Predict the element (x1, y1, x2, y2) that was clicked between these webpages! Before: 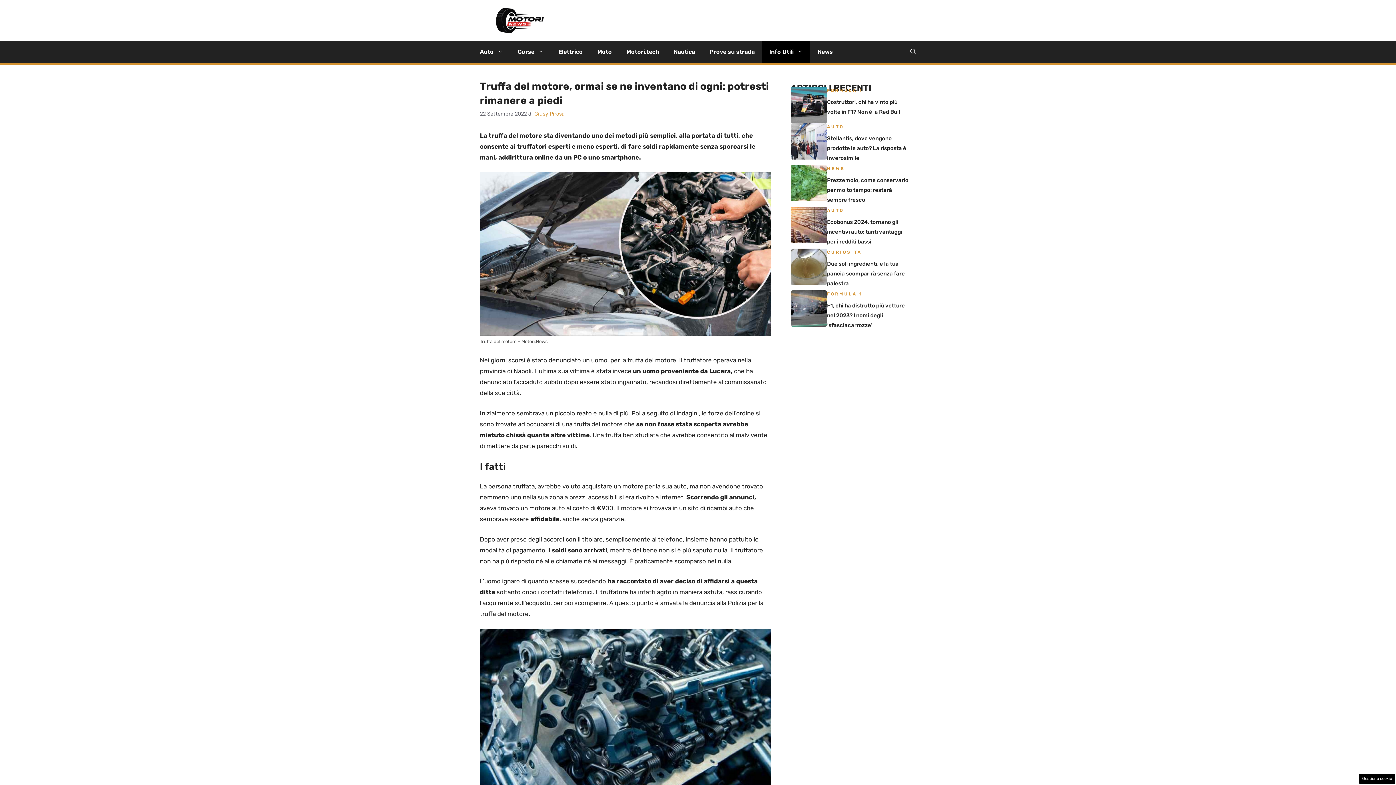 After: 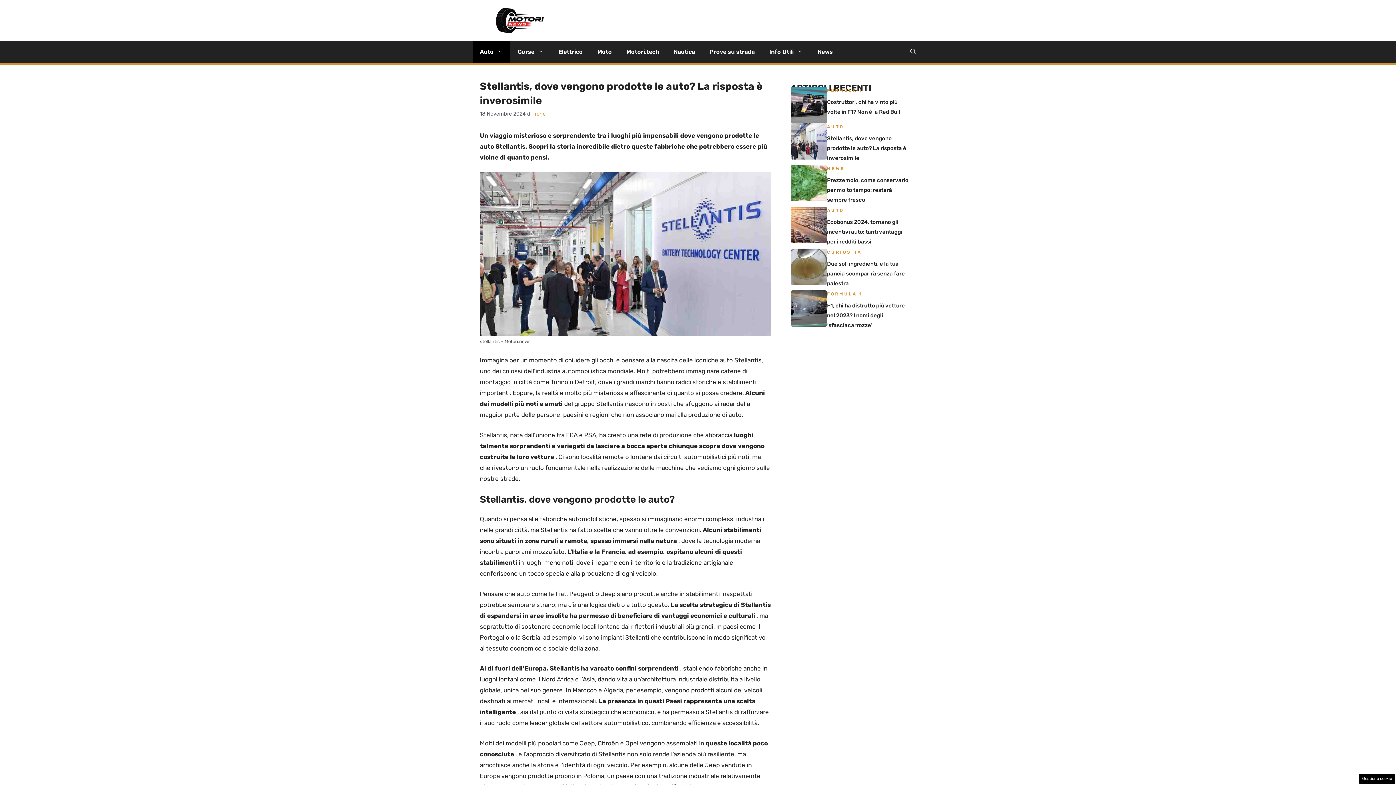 Action: bbox: (790, 137, 827, 144)